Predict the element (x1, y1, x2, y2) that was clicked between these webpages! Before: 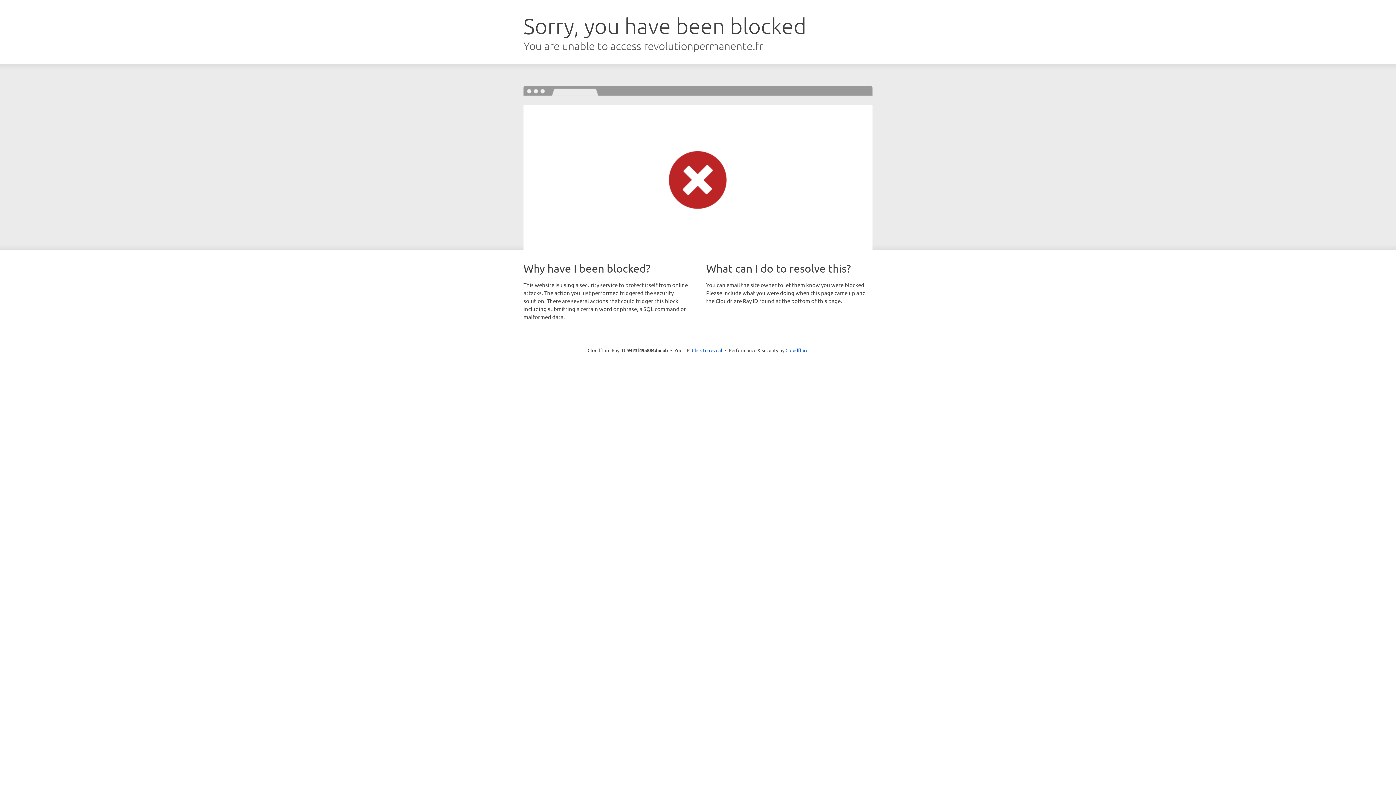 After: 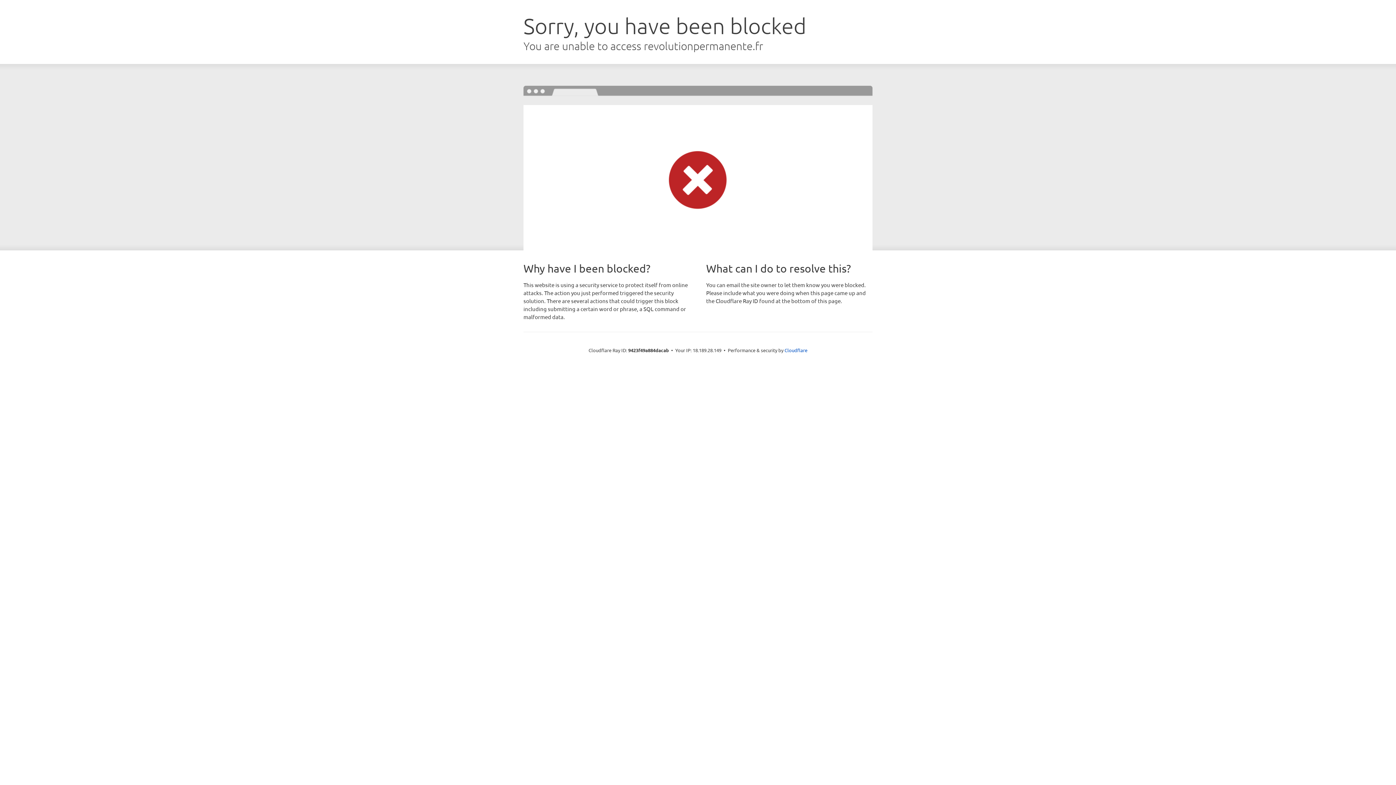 Action: label: Click to reveal bbox: (692, 346, 722, 353)